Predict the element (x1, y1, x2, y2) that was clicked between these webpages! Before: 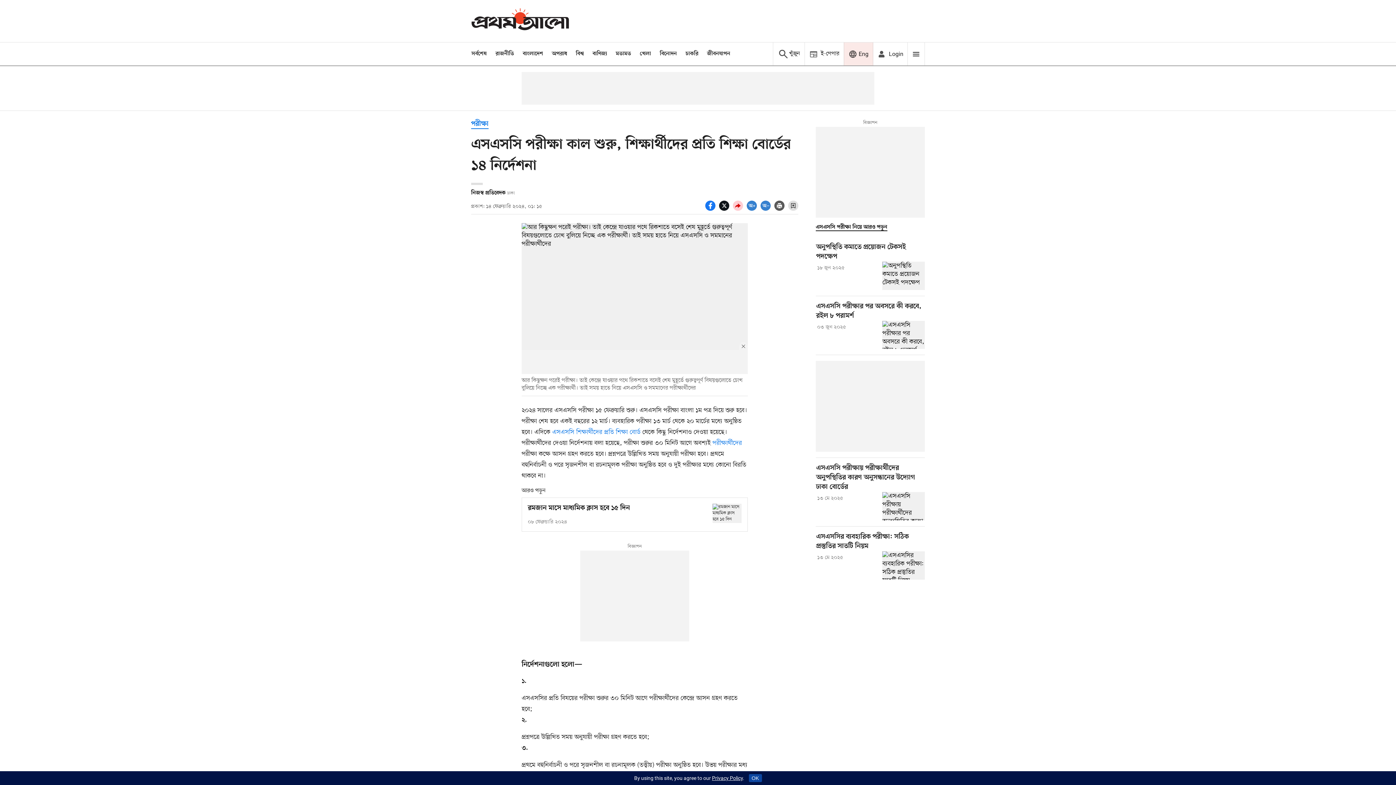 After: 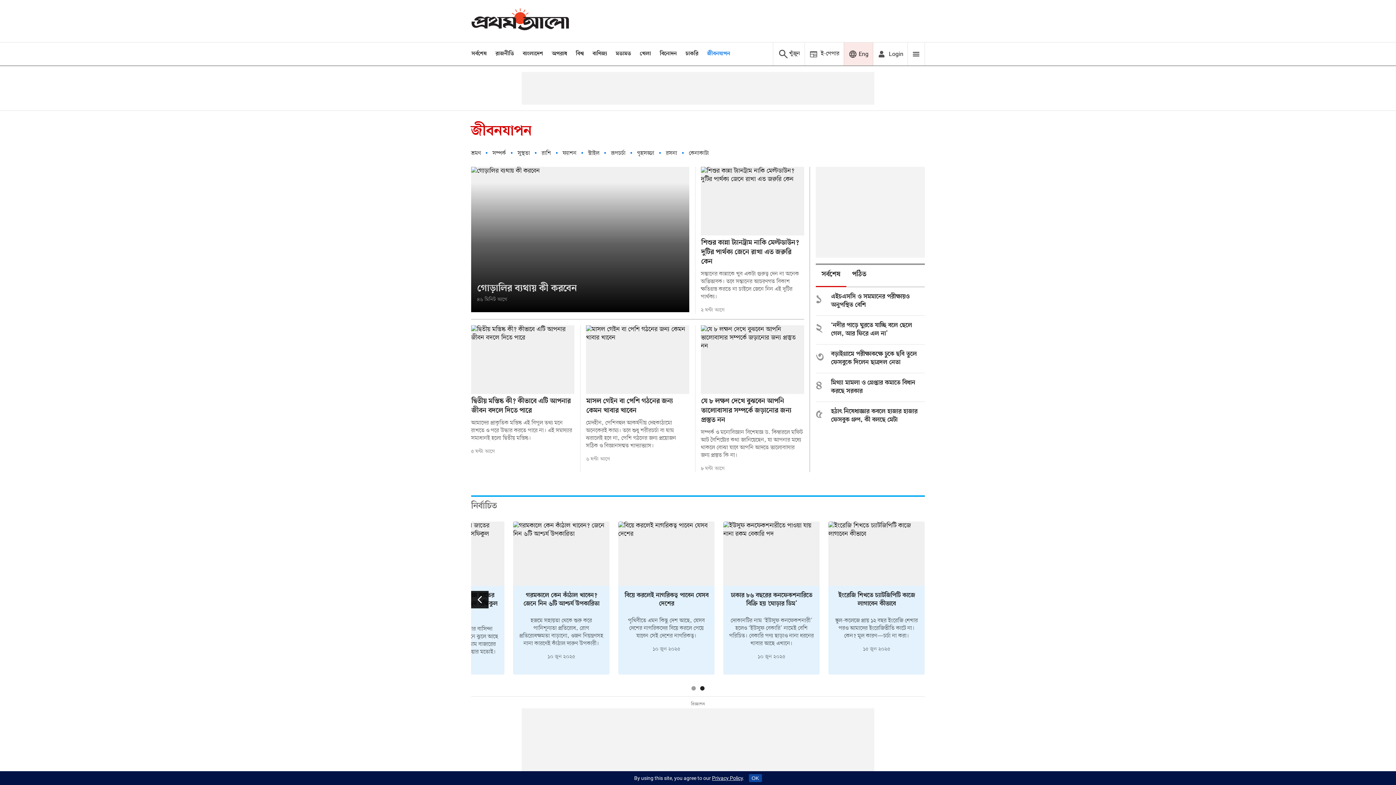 Action: bbox: (707, 50, 730, 57) label: জীবনযাপন